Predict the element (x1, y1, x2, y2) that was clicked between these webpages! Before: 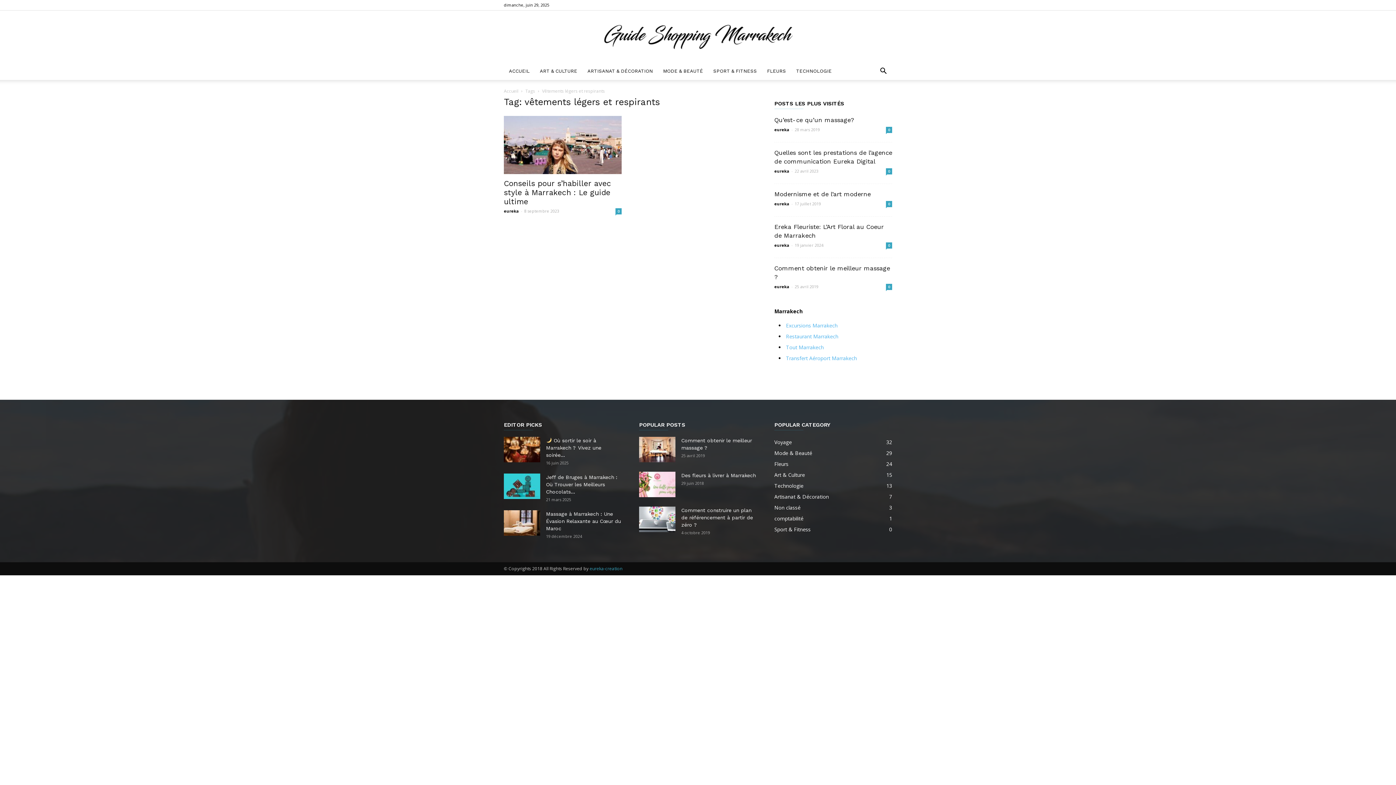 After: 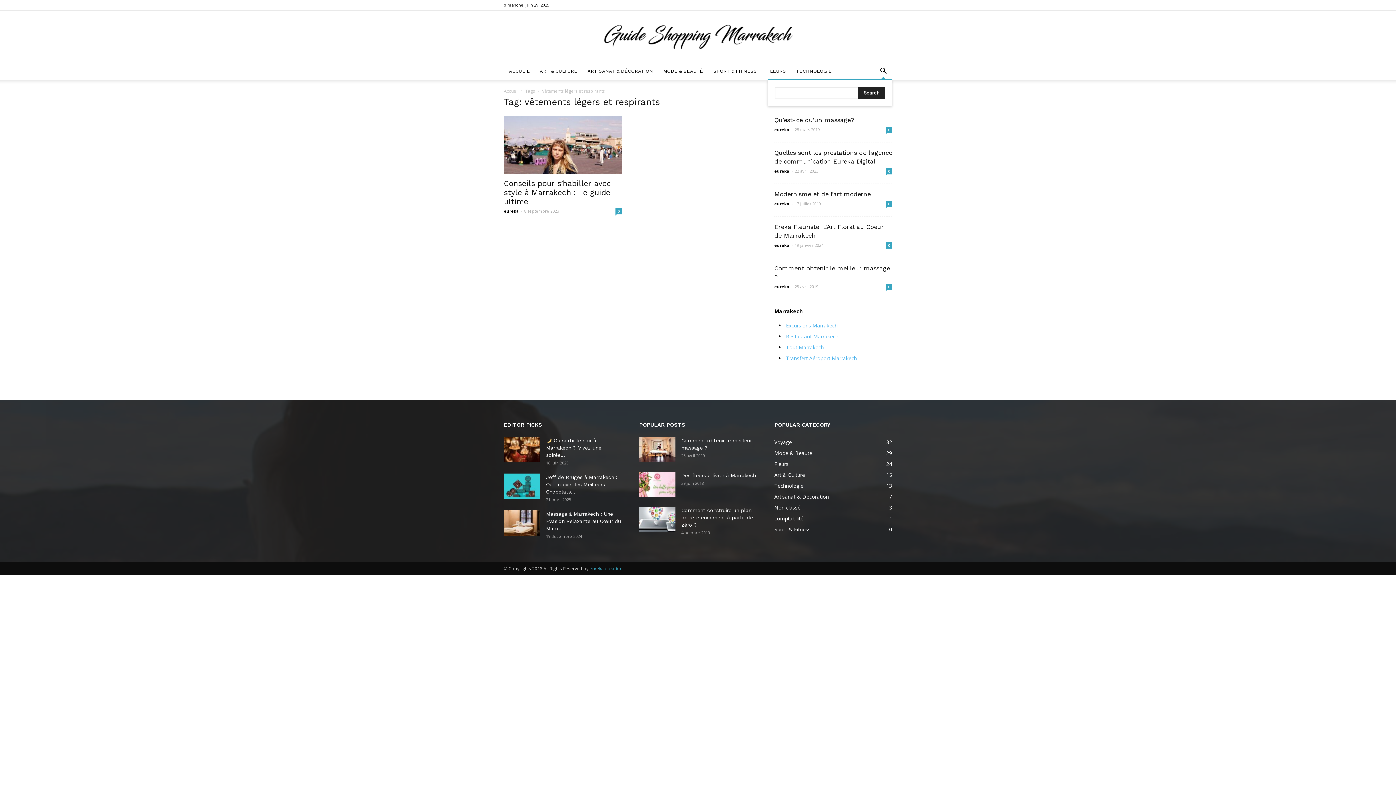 Action: bbox: (874, 68, 892, 75)